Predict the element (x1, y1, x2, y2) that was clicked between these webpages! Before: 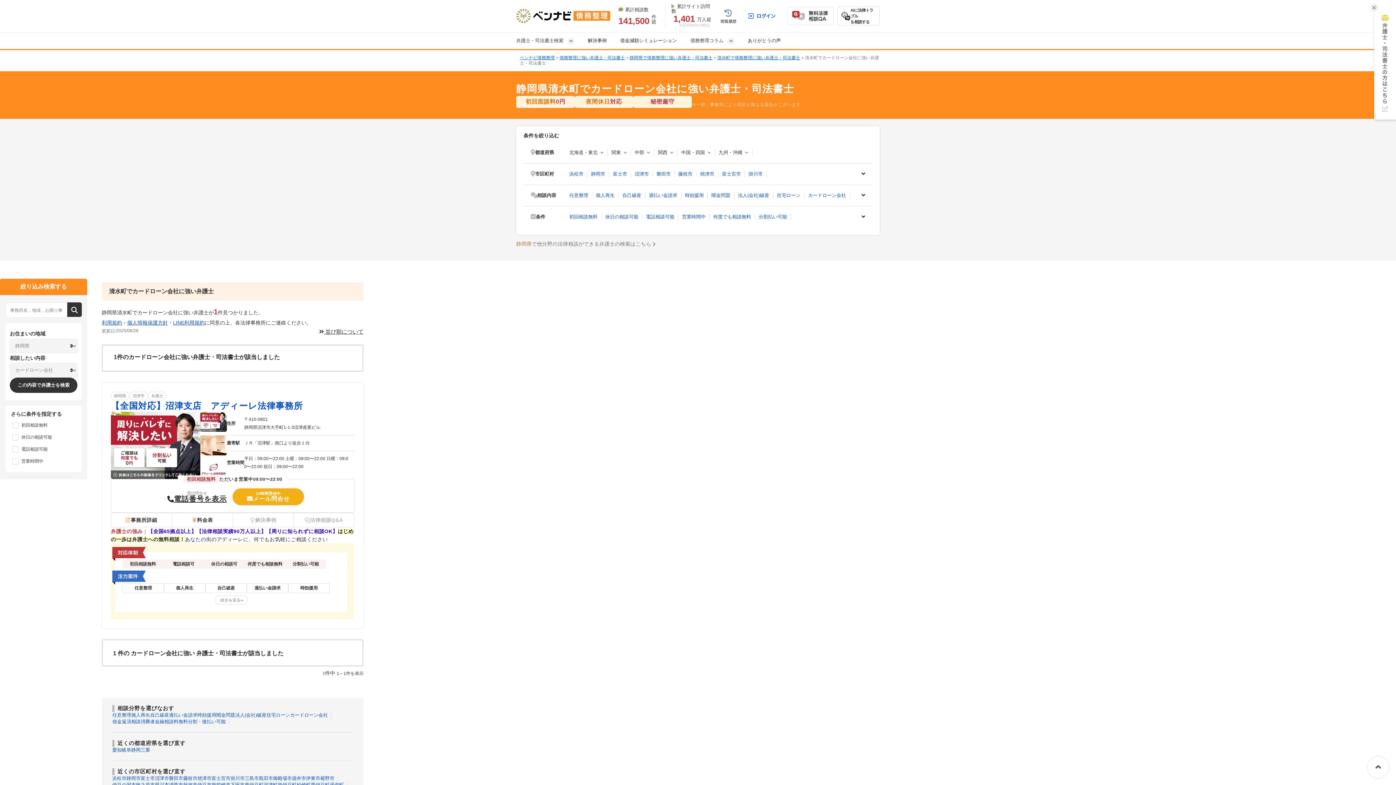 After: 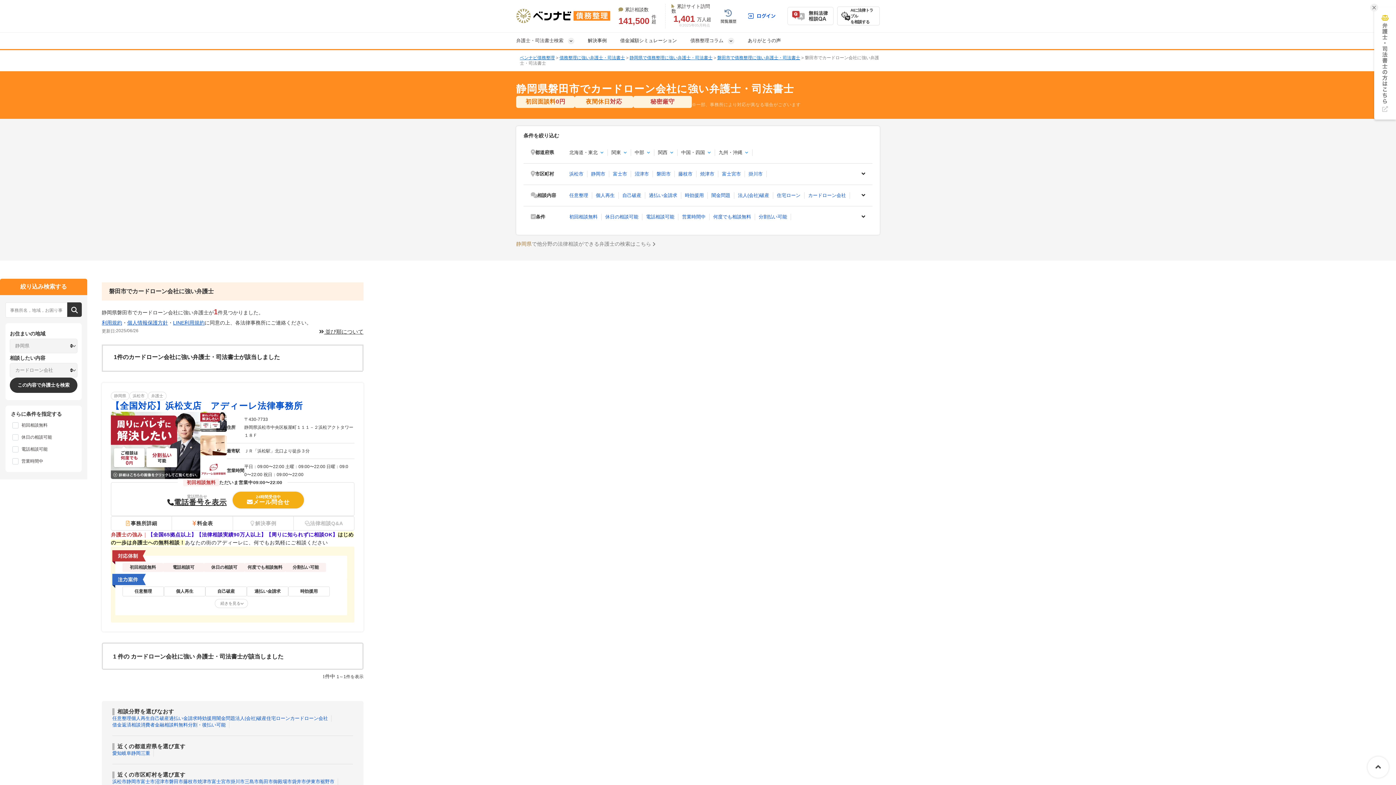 Action: bbox: (169, 775, 183, 782) label: 磐田市